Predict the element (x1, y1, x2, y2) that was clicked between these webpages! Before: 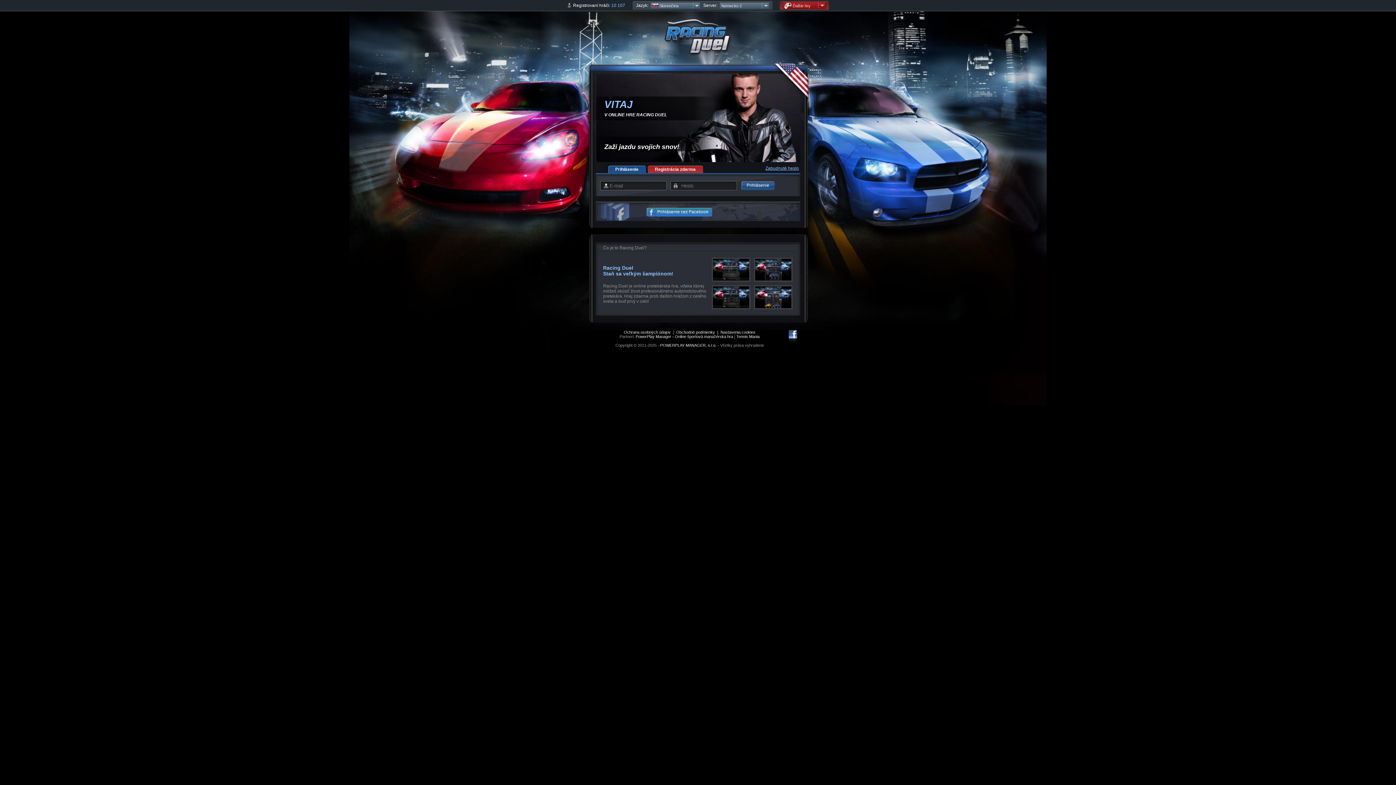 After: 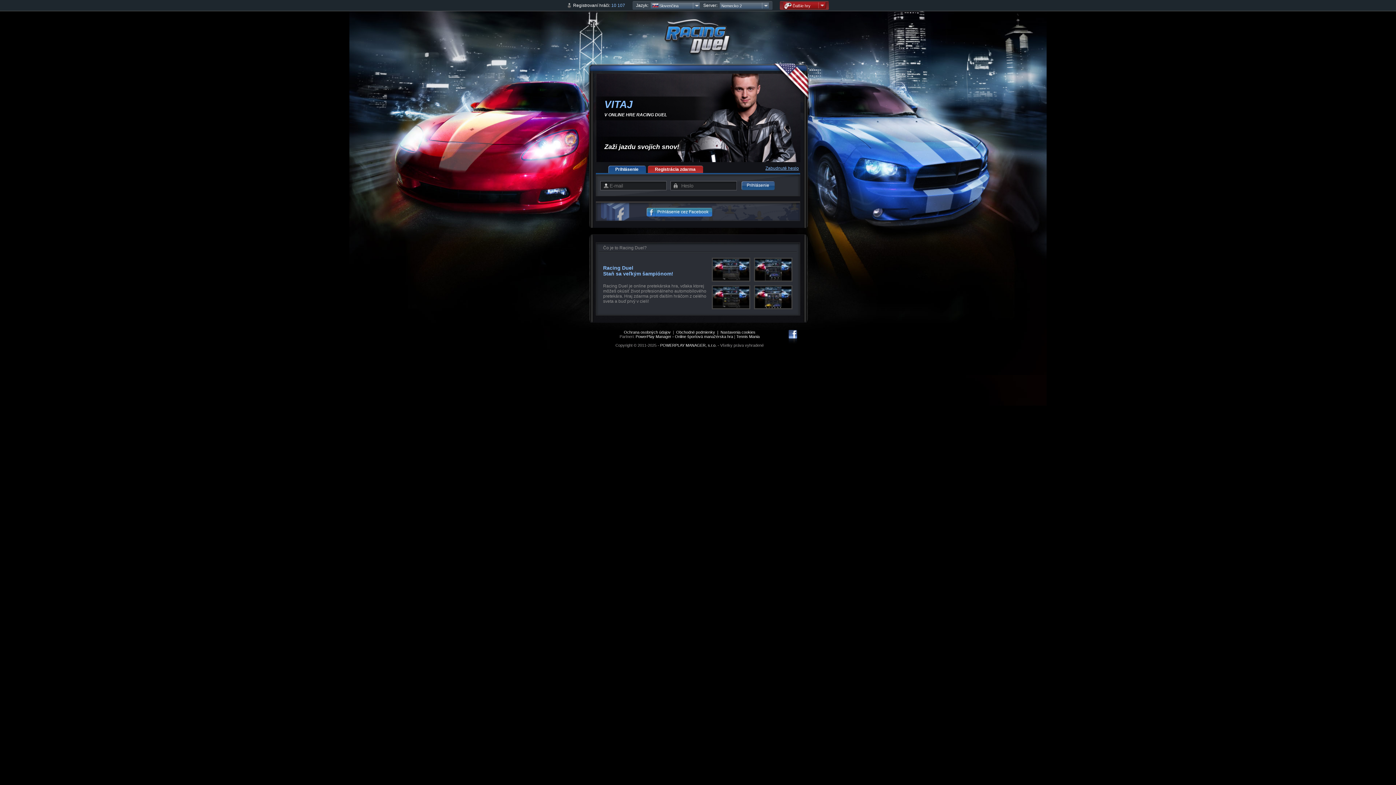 Action: bbox: (744, 181, 772, 191) label: Prihlásenie